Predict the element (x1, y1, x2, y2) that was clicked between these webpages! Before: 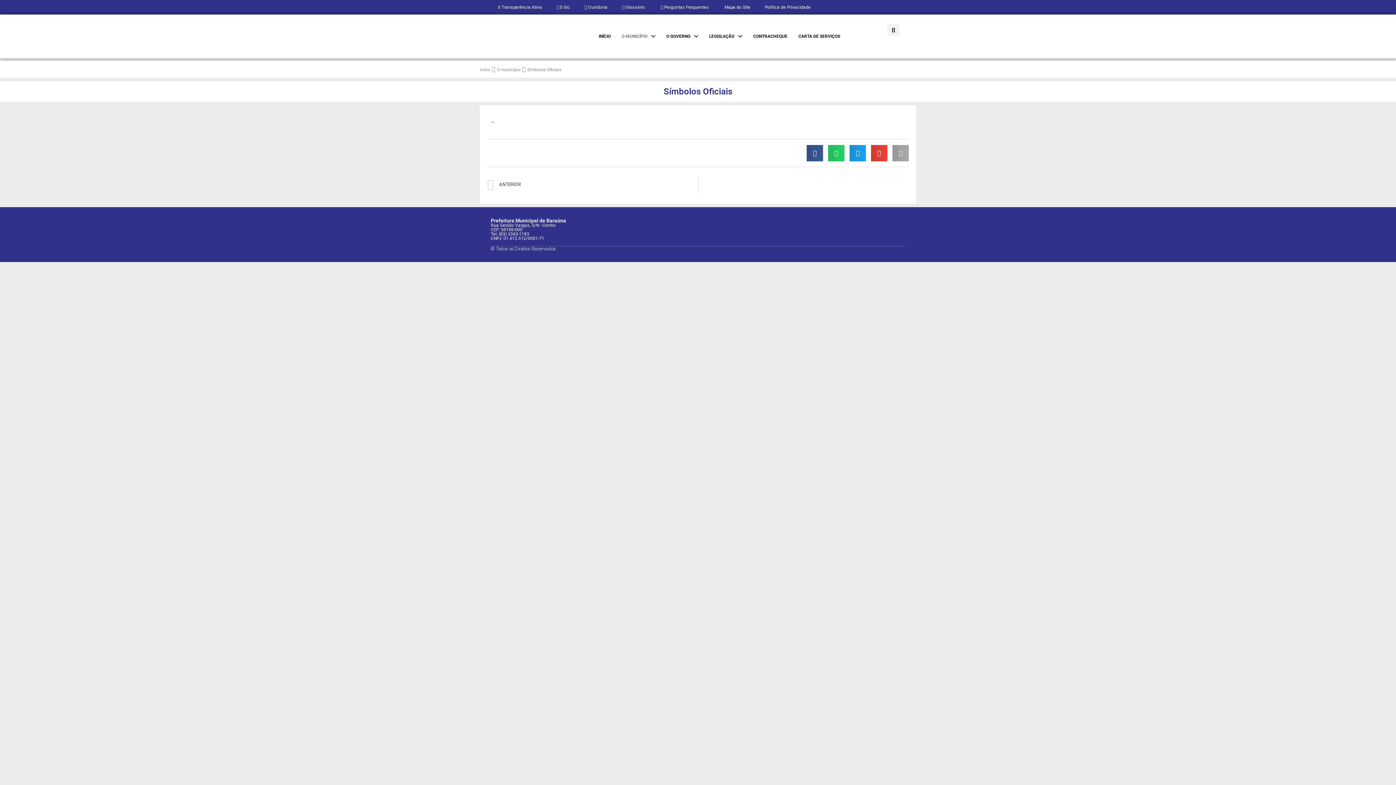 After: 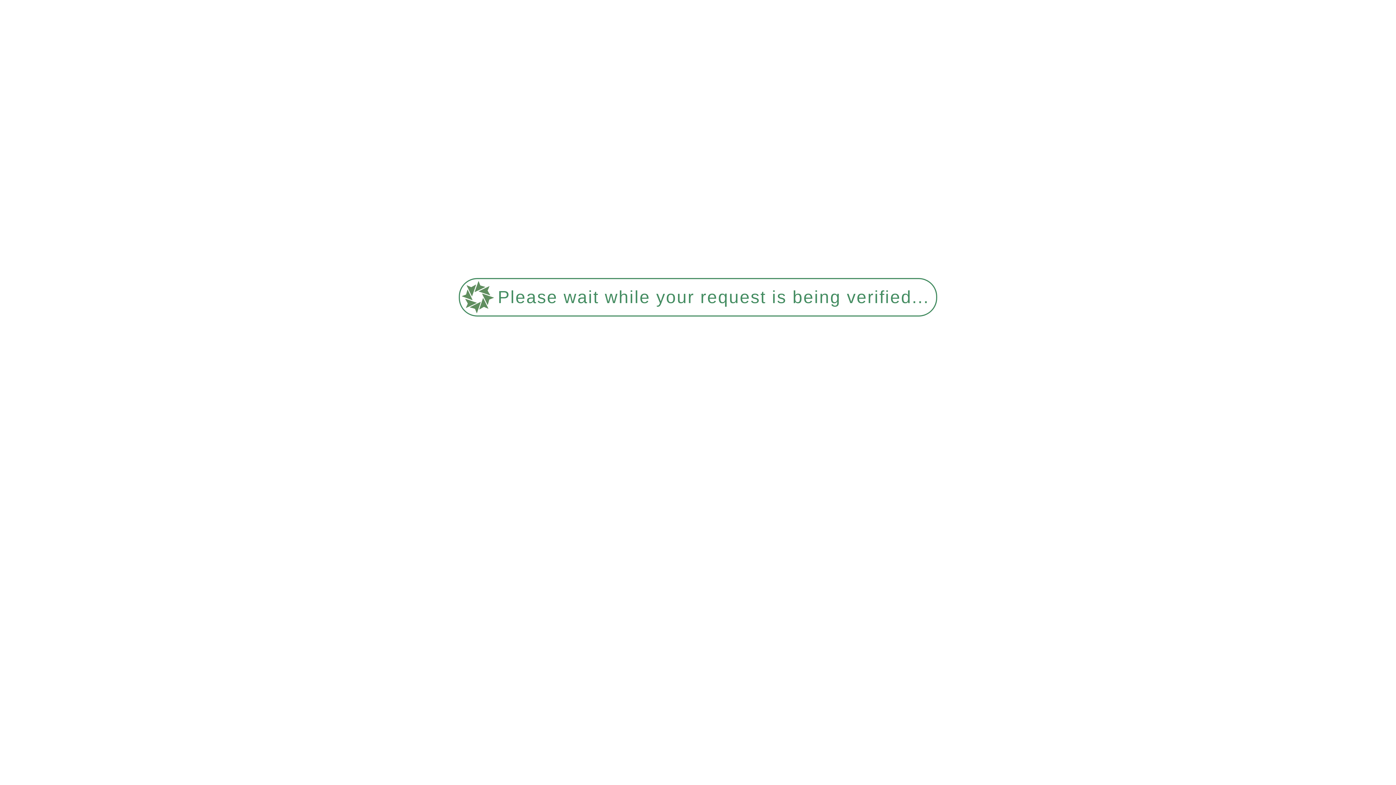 Action: label: INÍCIO bbox: (593, 21, 616, 50)